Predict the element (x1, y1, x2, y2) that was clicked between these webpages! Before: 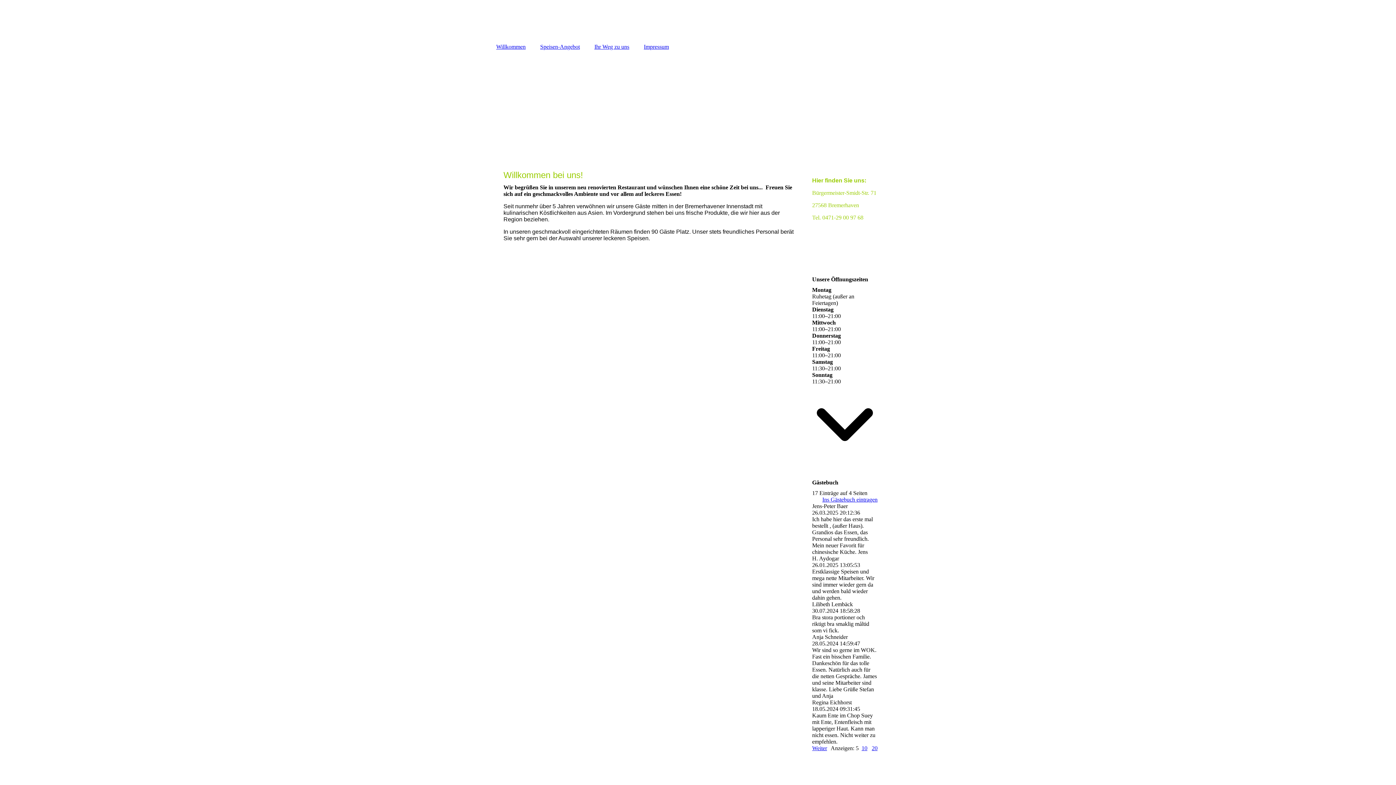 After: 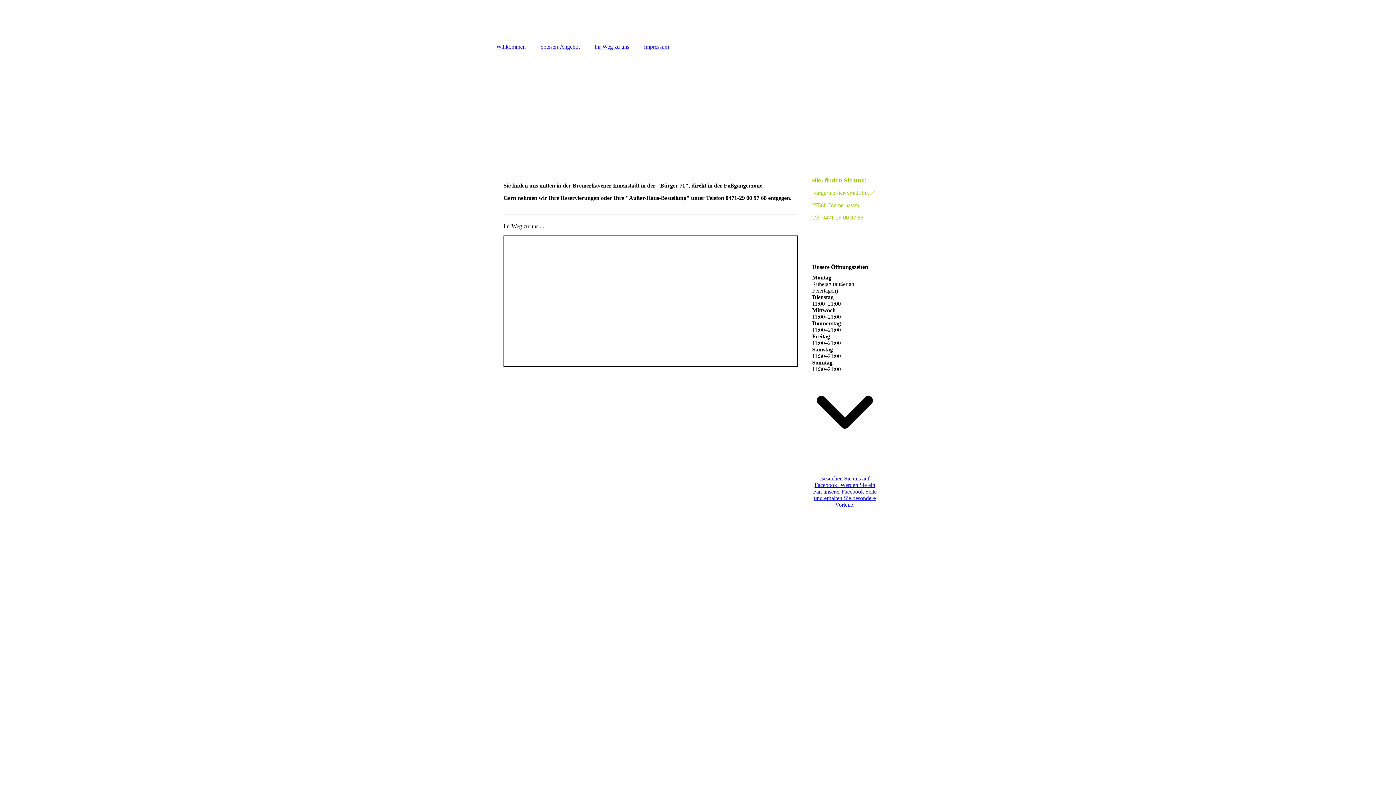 Action: bbox: (587, 40, 636, 53) label: Ihr Weg zu uns